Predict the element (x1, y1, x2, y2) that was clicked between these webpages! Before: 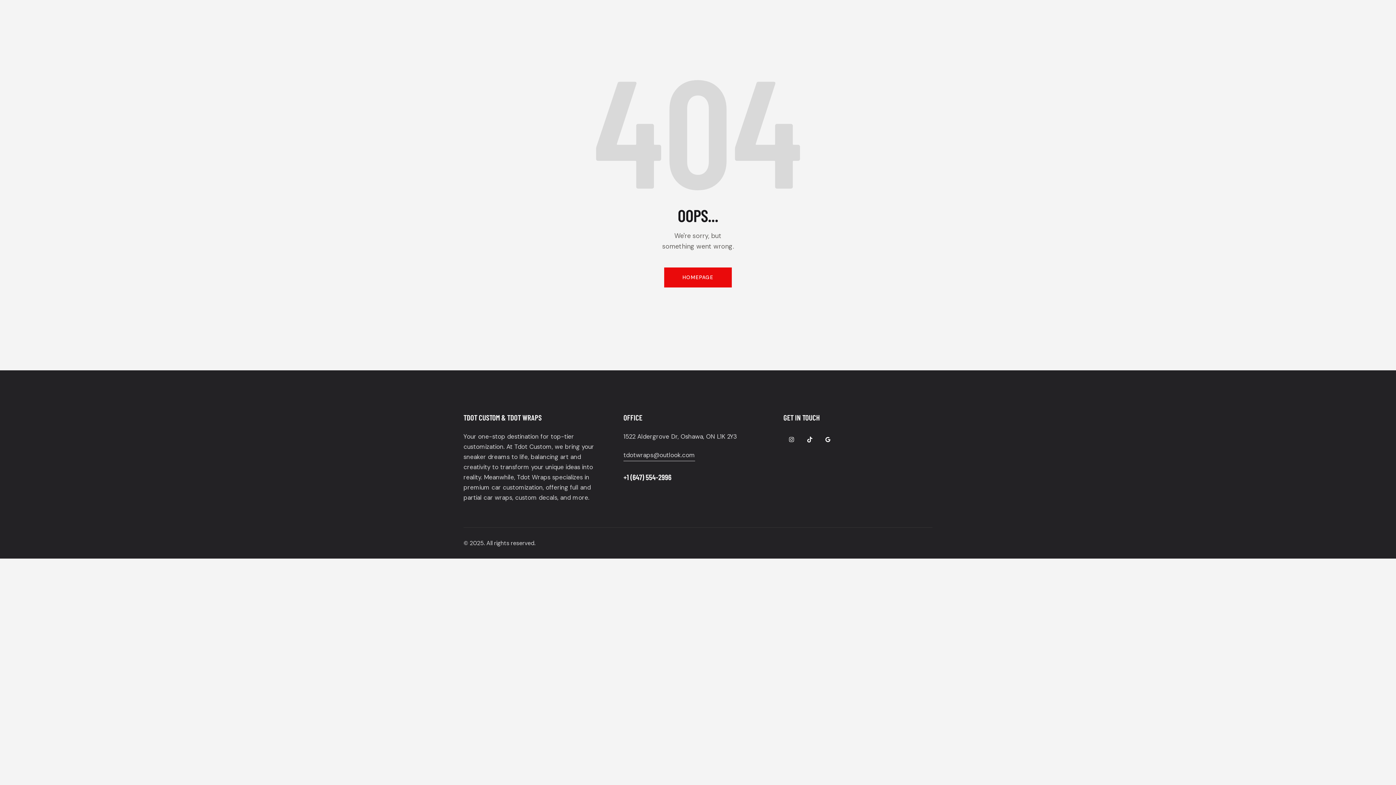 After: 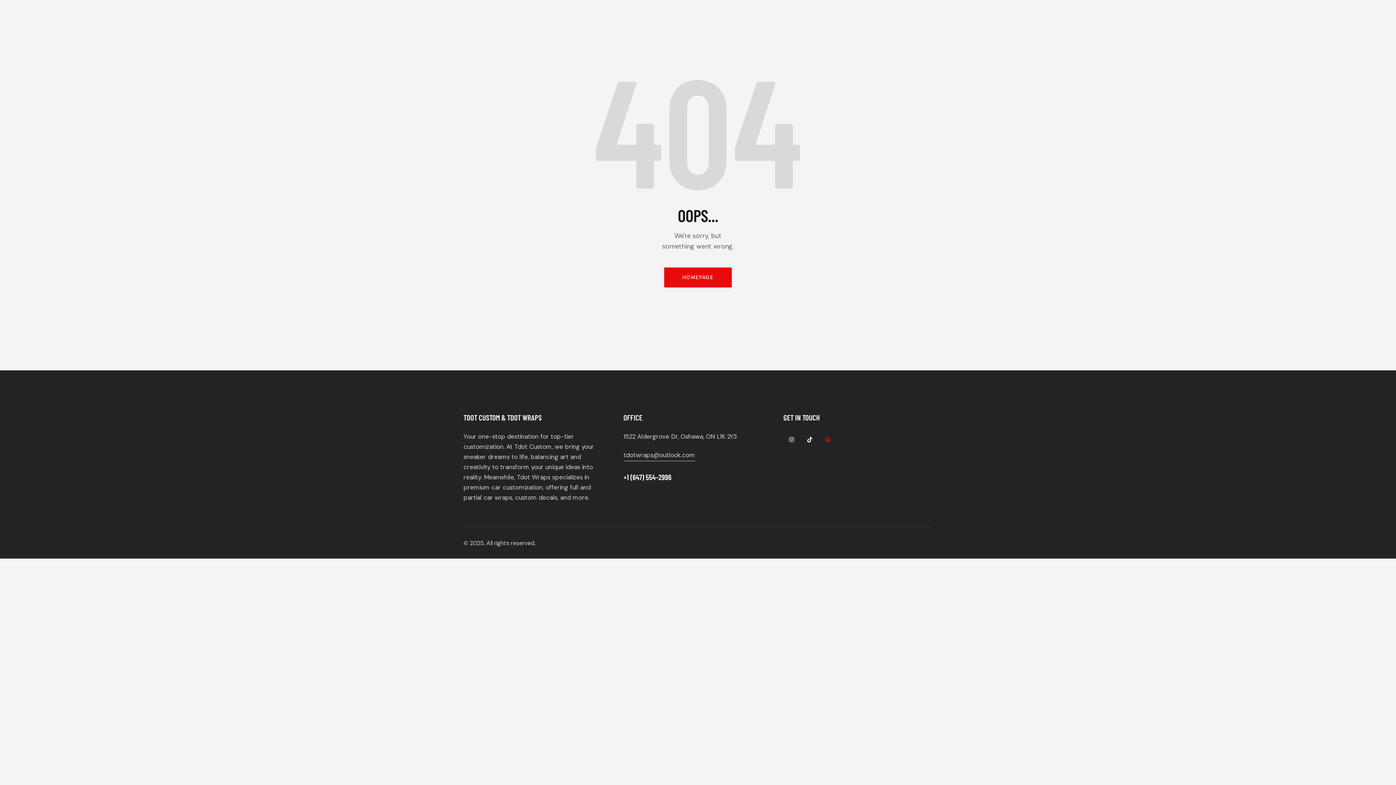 Action: bbox: (819, 431, 836, 447)